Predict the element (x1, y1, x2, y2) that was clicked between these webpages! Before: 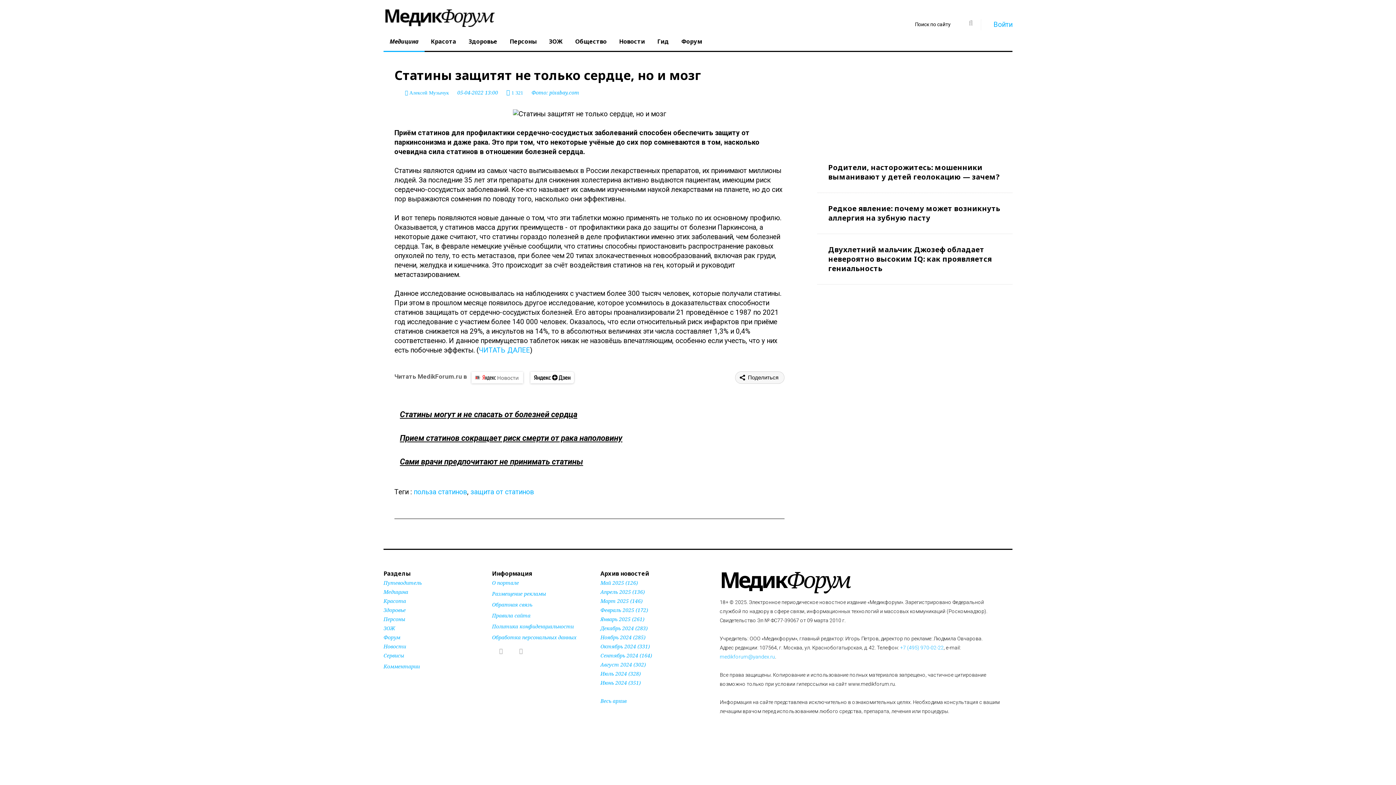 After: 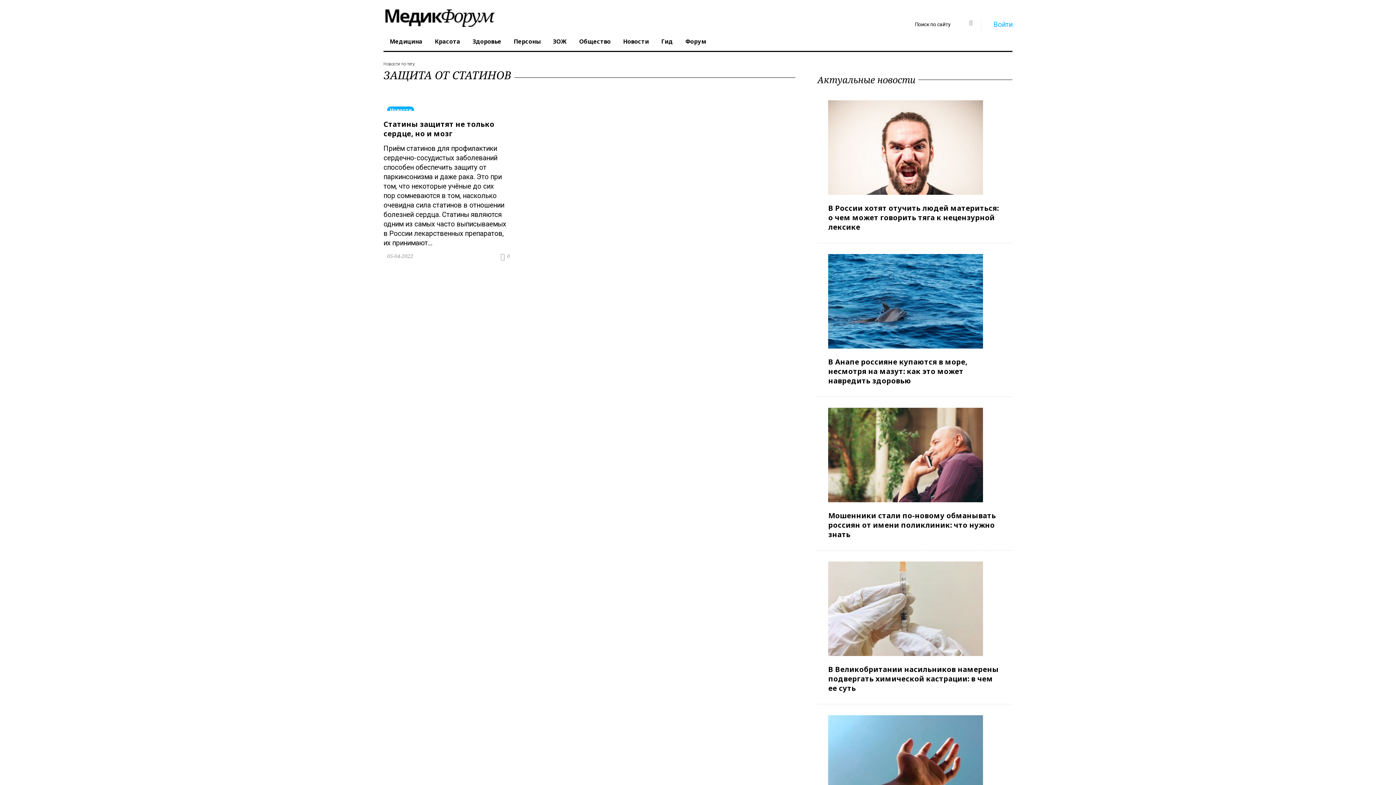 Action: bbox: (470, 487, 534, 496) label: защита от статинов